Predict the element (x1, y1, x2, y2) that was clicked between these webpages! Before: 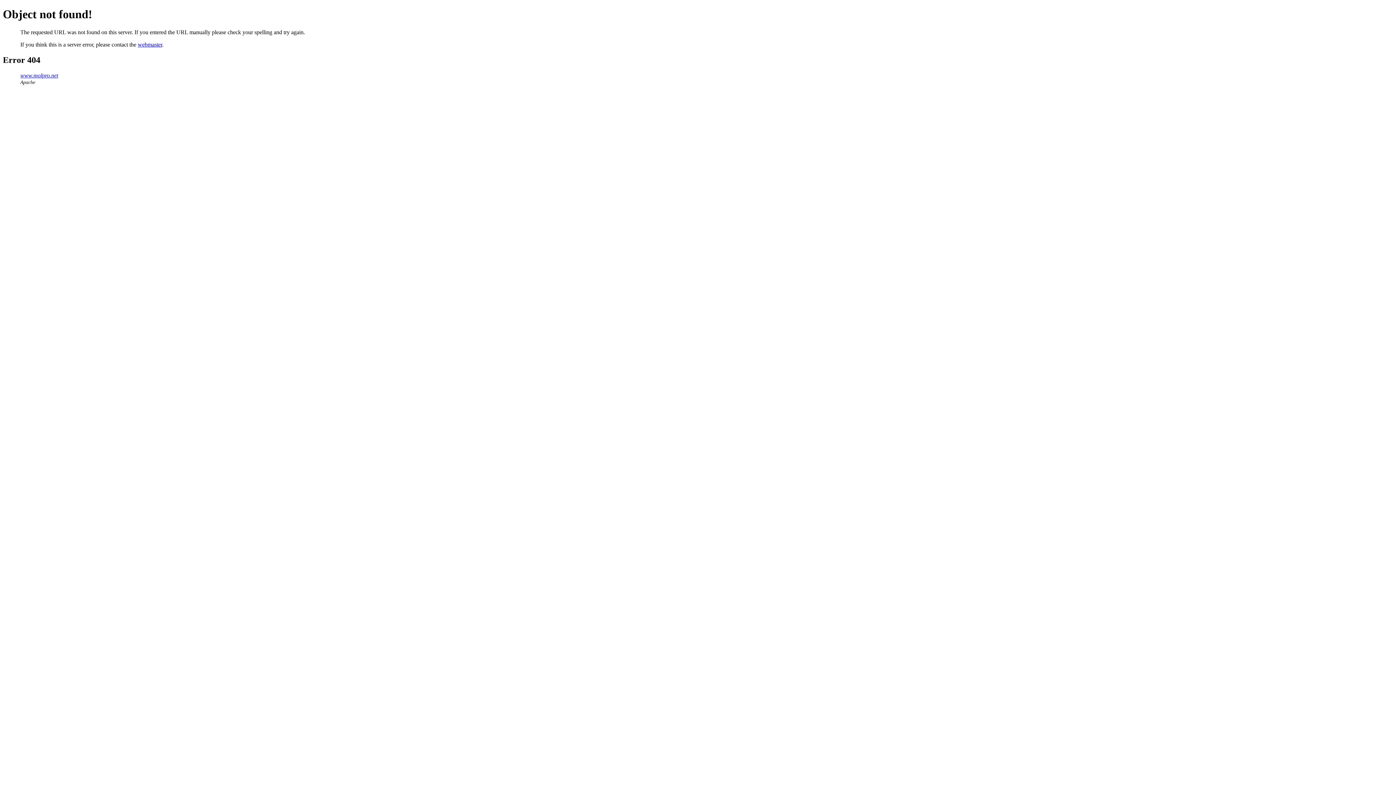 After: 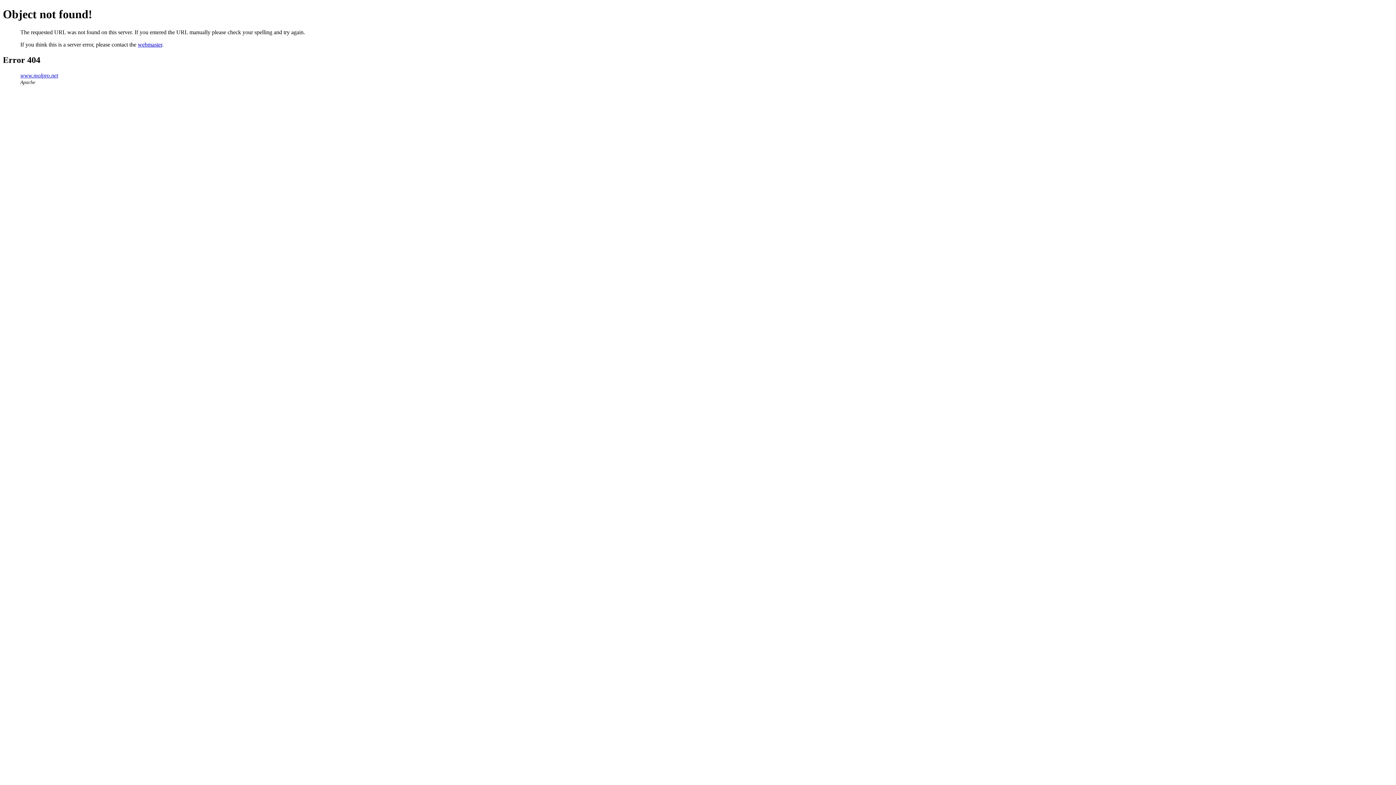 Action: bbox: (137, 41, 162, 47) label: webmaster